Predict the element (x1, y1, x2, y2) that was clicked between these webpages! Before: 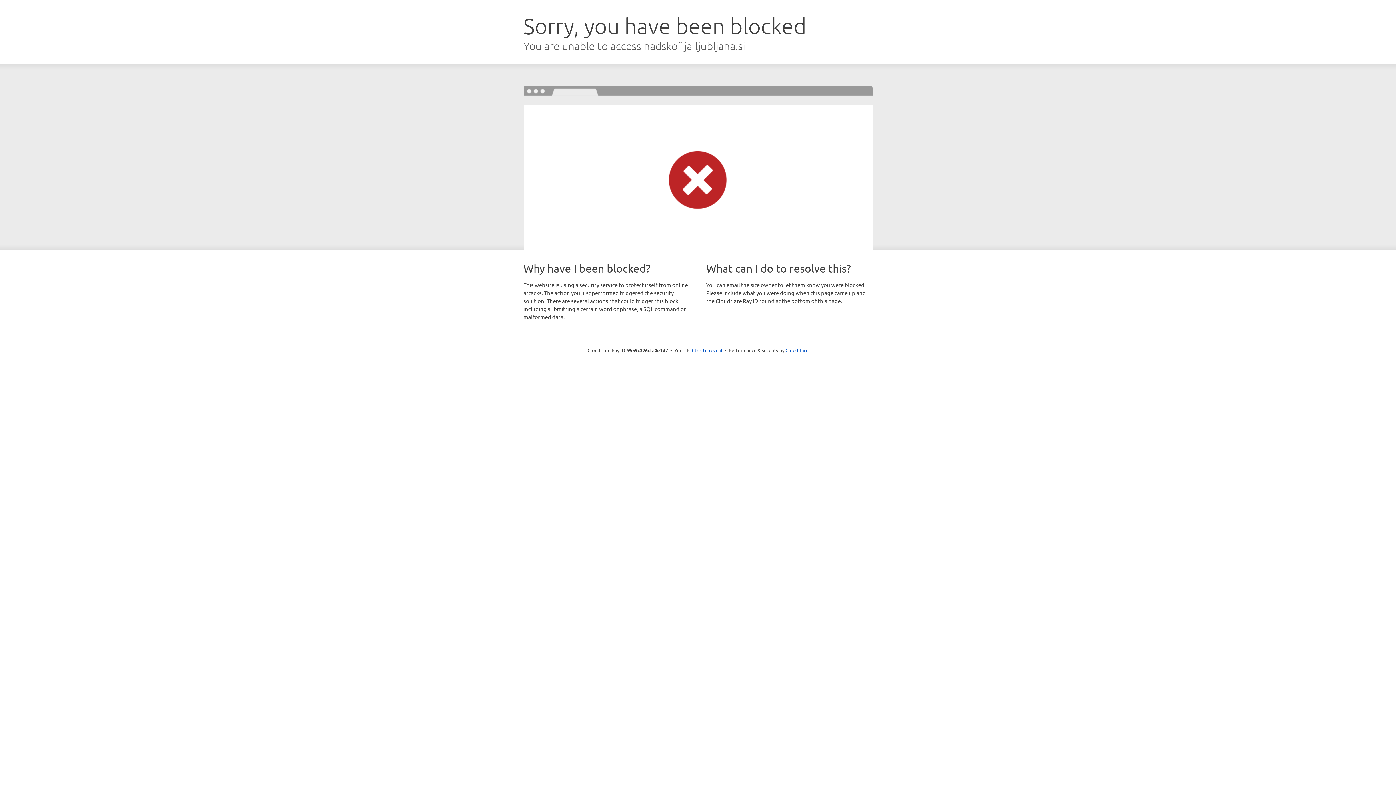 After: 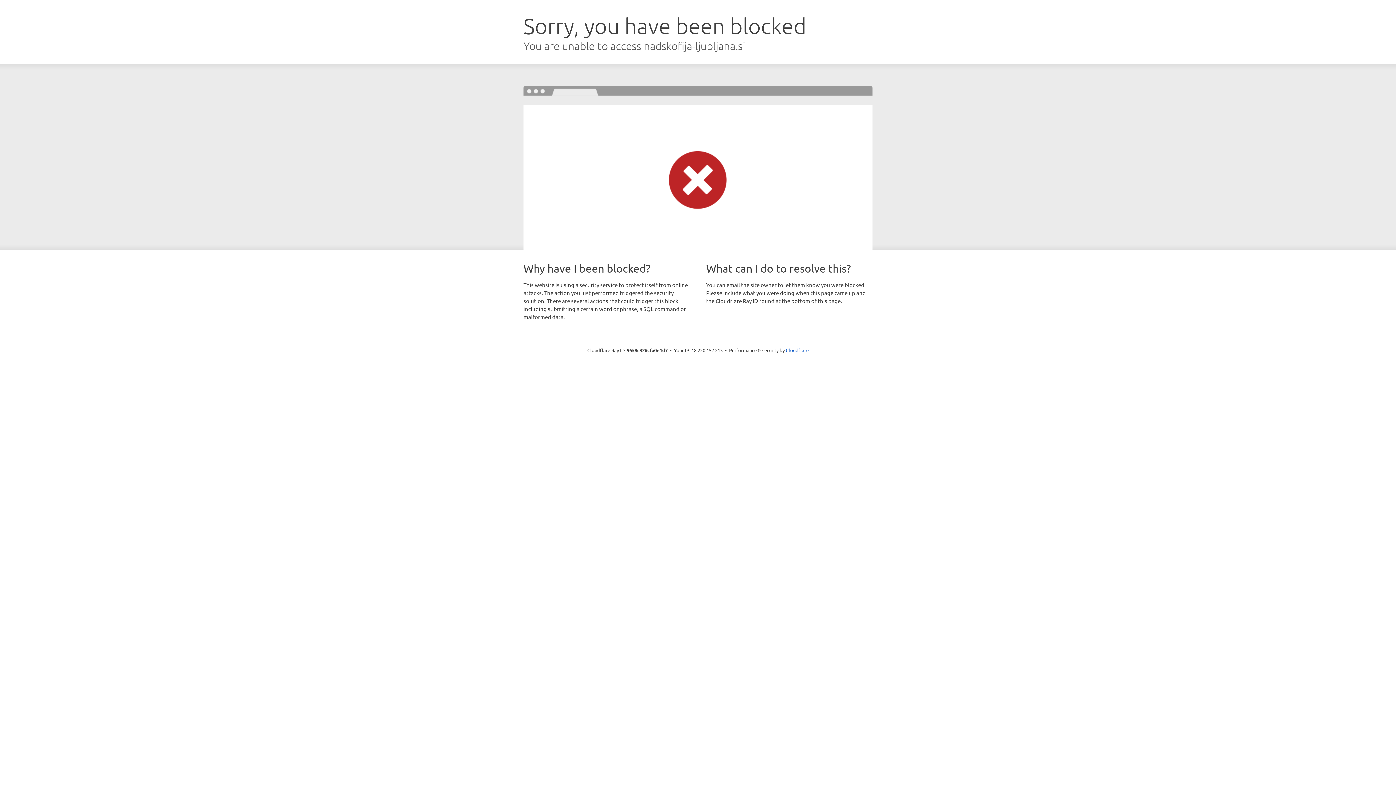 Action: bbox: (692, 346, 722, 353) label: Click to reveal